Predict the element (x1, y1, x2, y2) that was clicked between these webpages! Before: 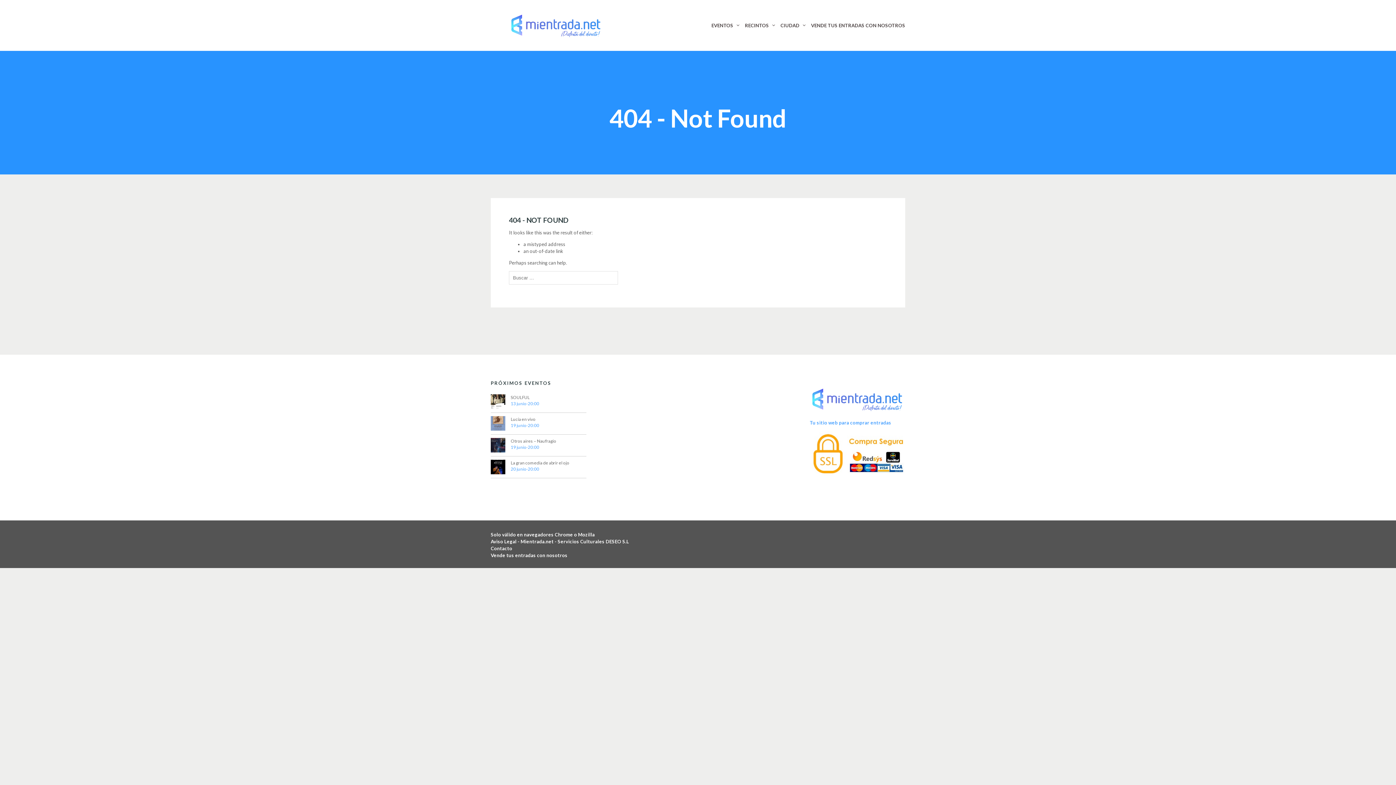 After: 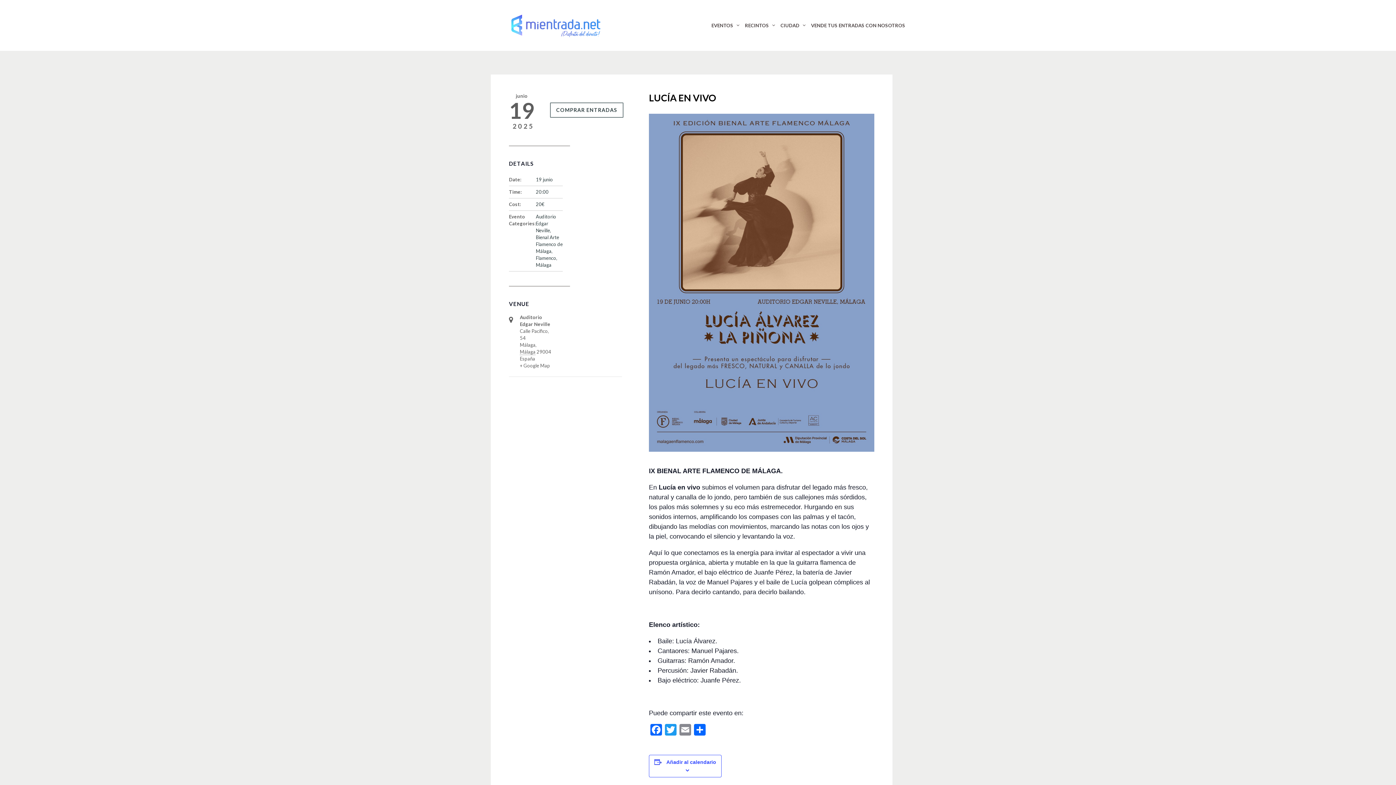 Action: bbox: (510, 416, 586, 422) label: Lucía en vivo